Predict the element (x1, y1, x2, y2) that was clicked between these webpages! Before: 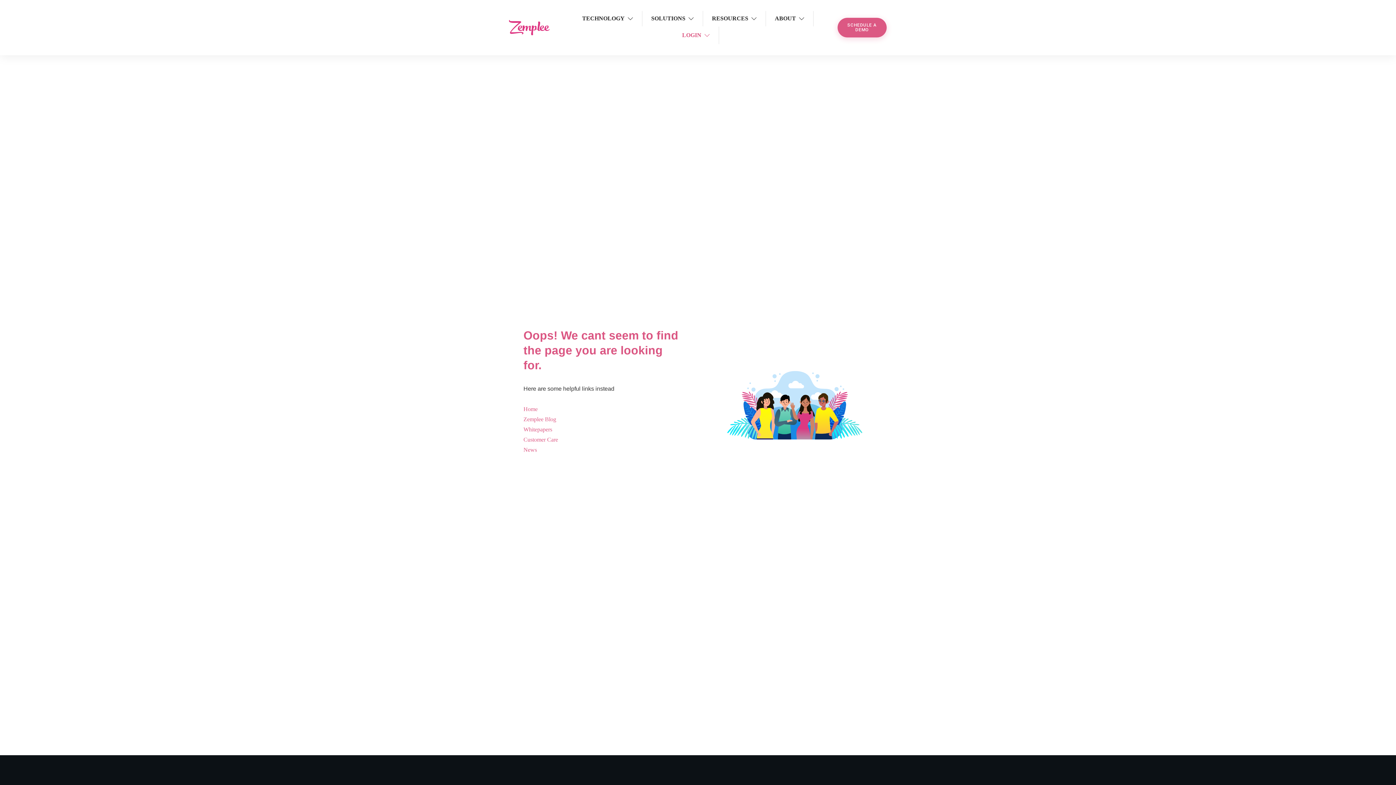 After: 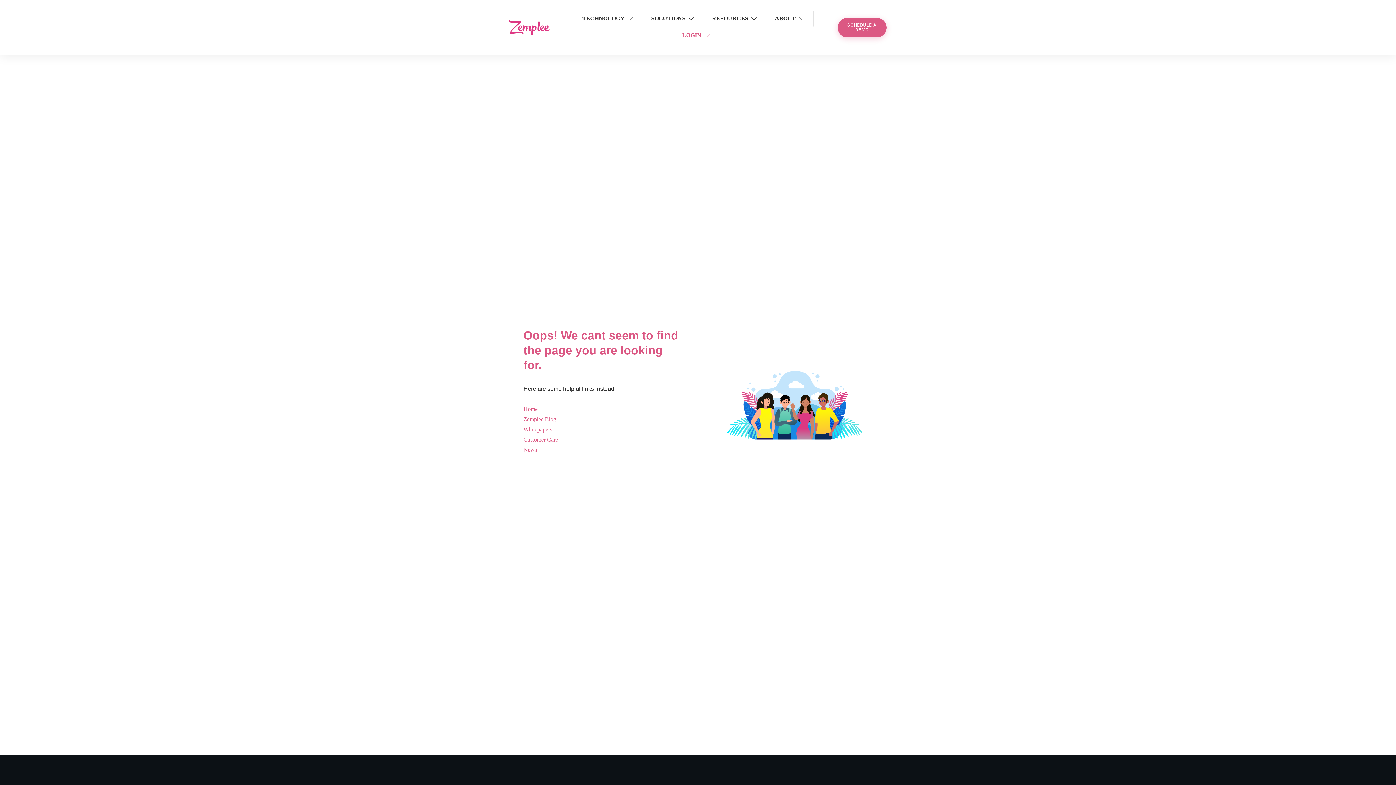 Action: label: News bbox: (523, 446, 537, 452)